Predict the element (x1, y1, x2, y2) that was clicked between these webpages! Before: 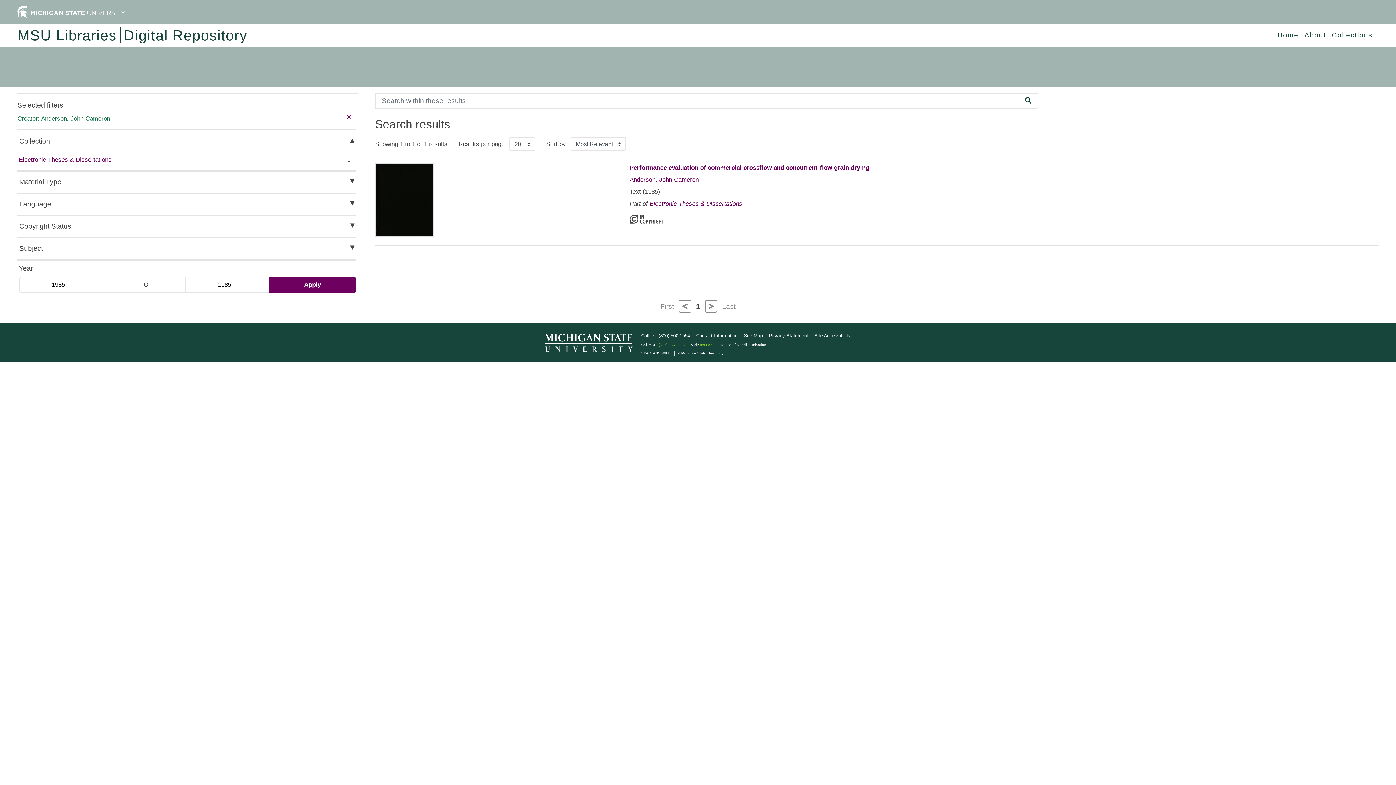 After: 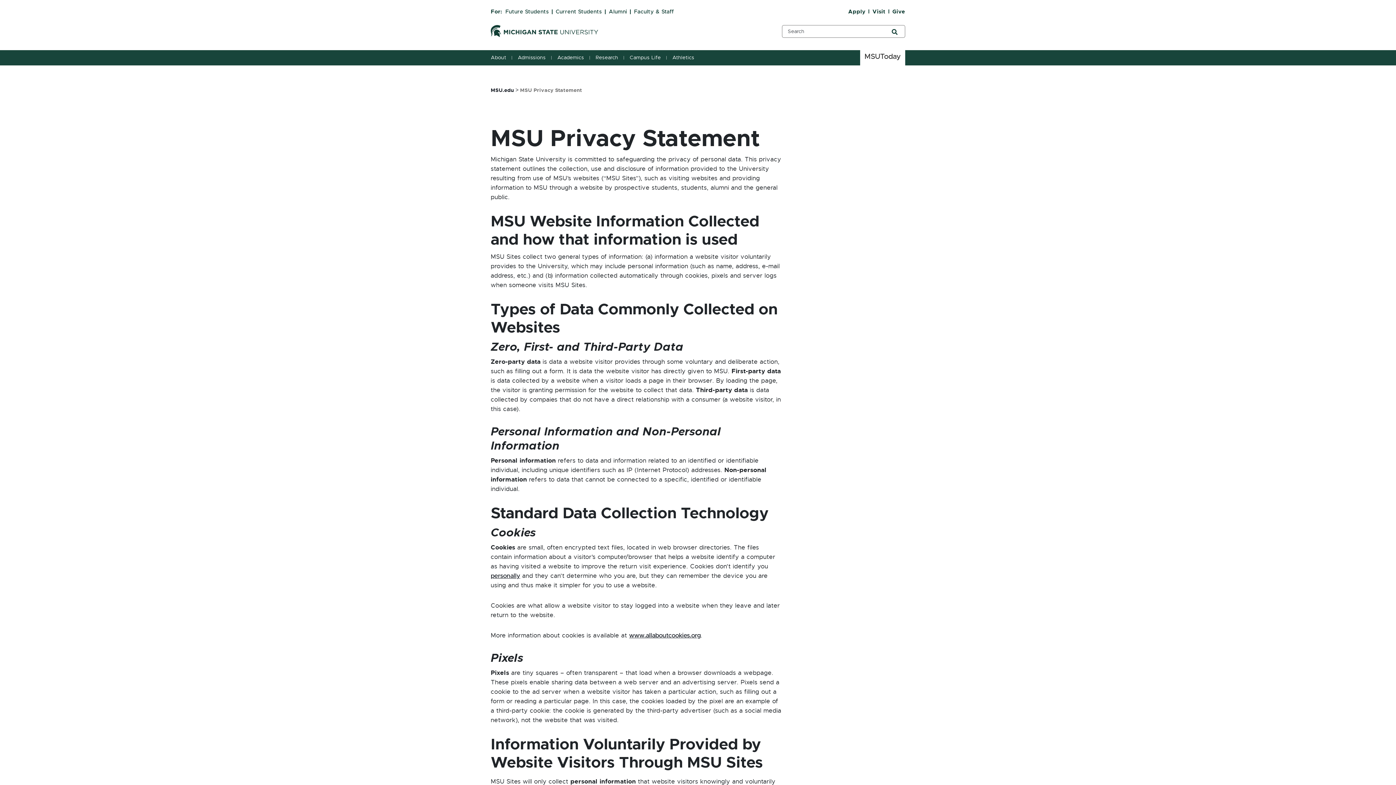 Action: bbox: (769, 332, 808, 338) label: Privacy Statement